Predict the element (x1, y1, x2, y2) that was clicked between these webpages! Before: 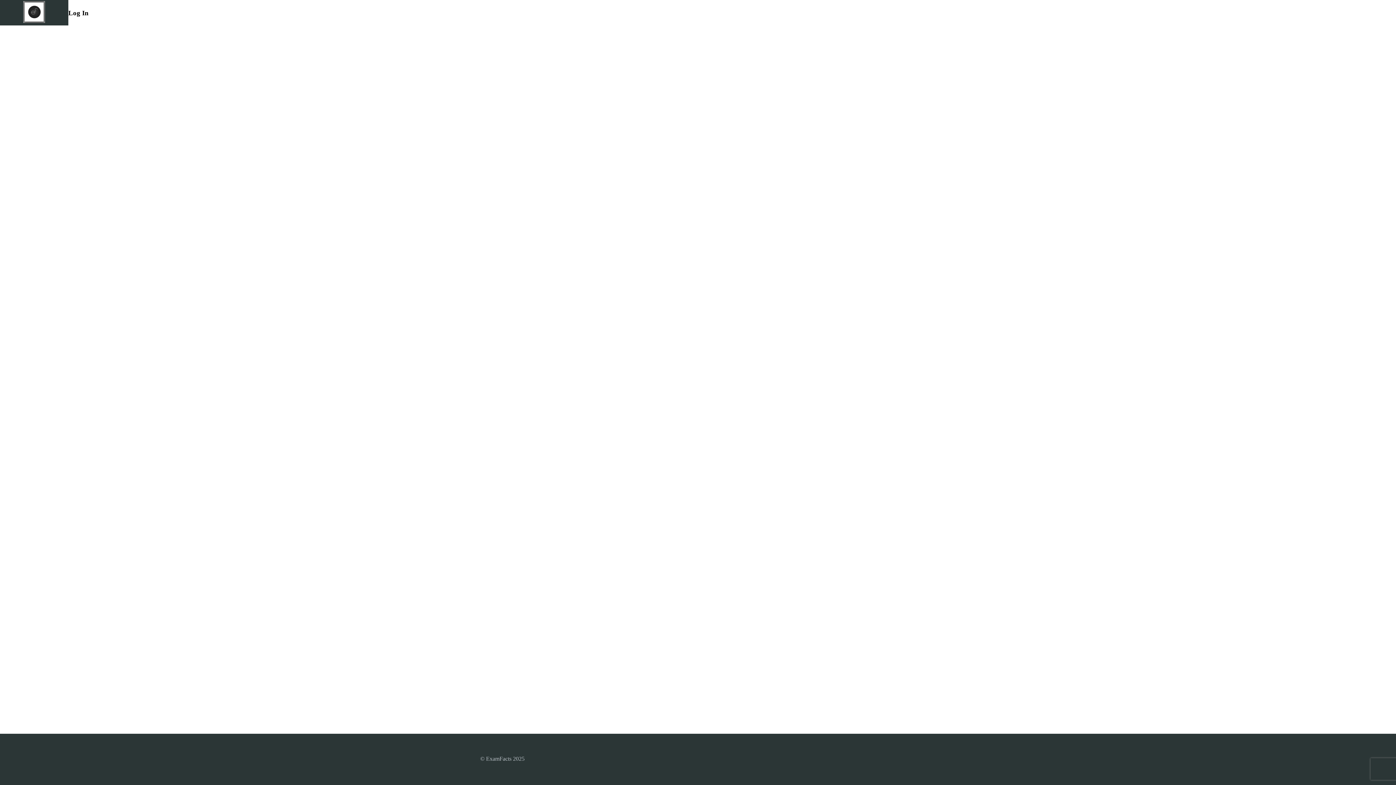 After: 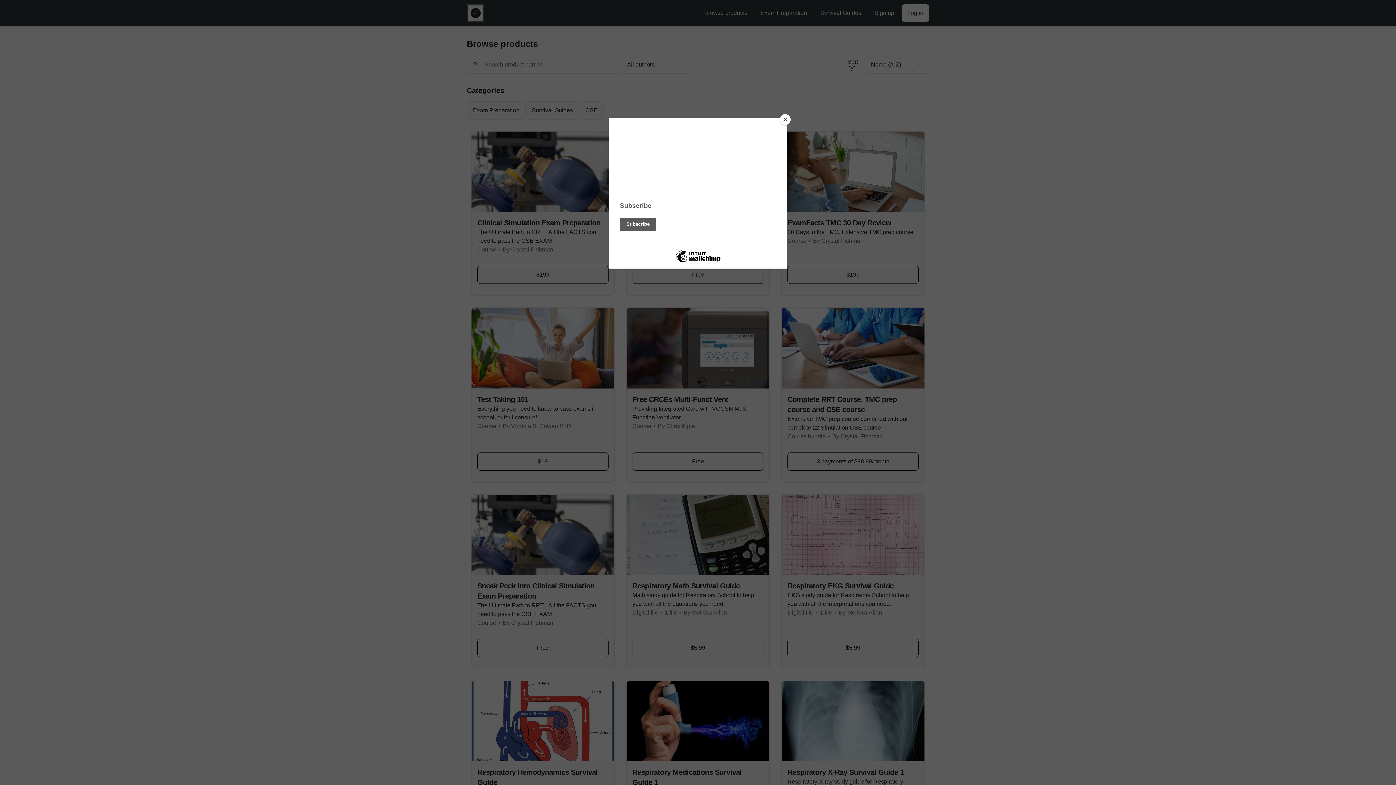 Action: bbox: (23, 1, 45, 24)